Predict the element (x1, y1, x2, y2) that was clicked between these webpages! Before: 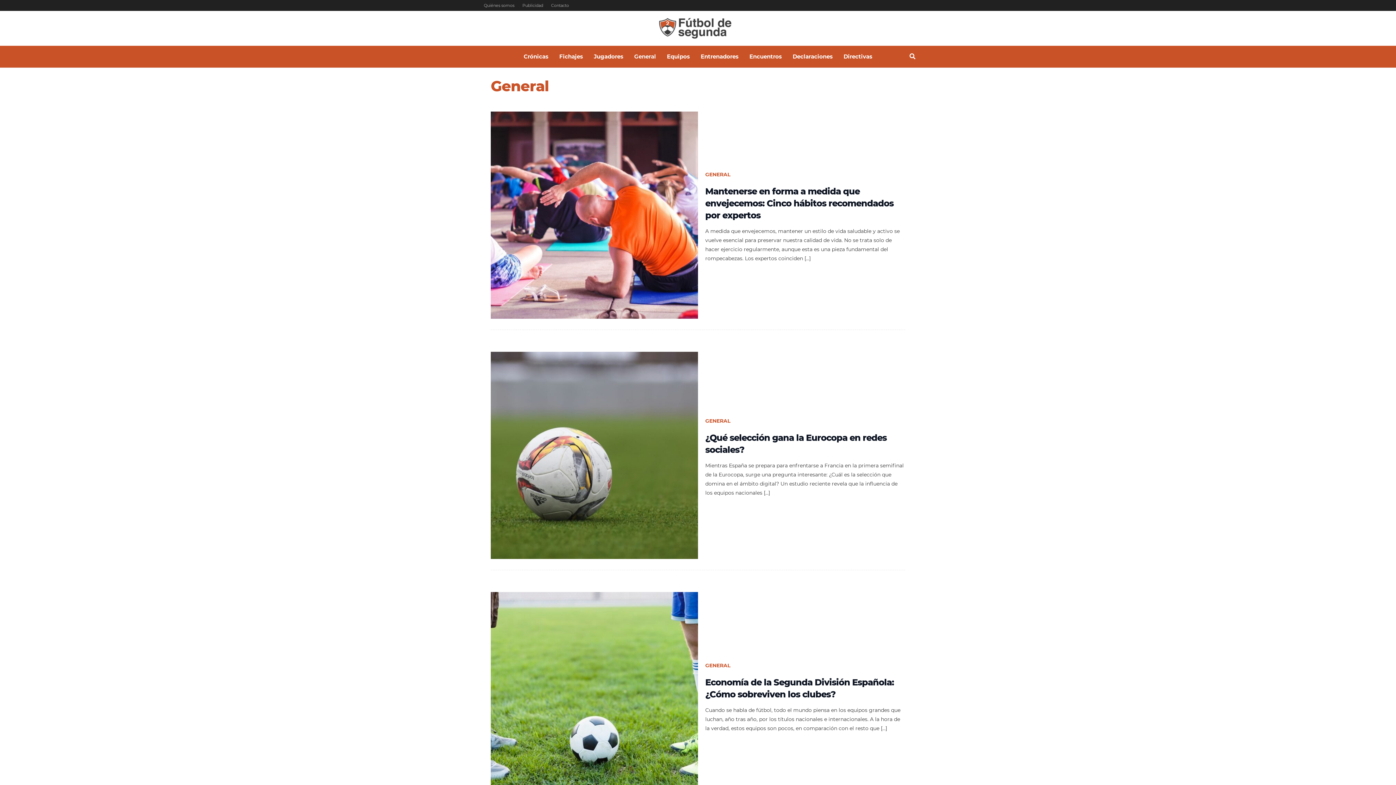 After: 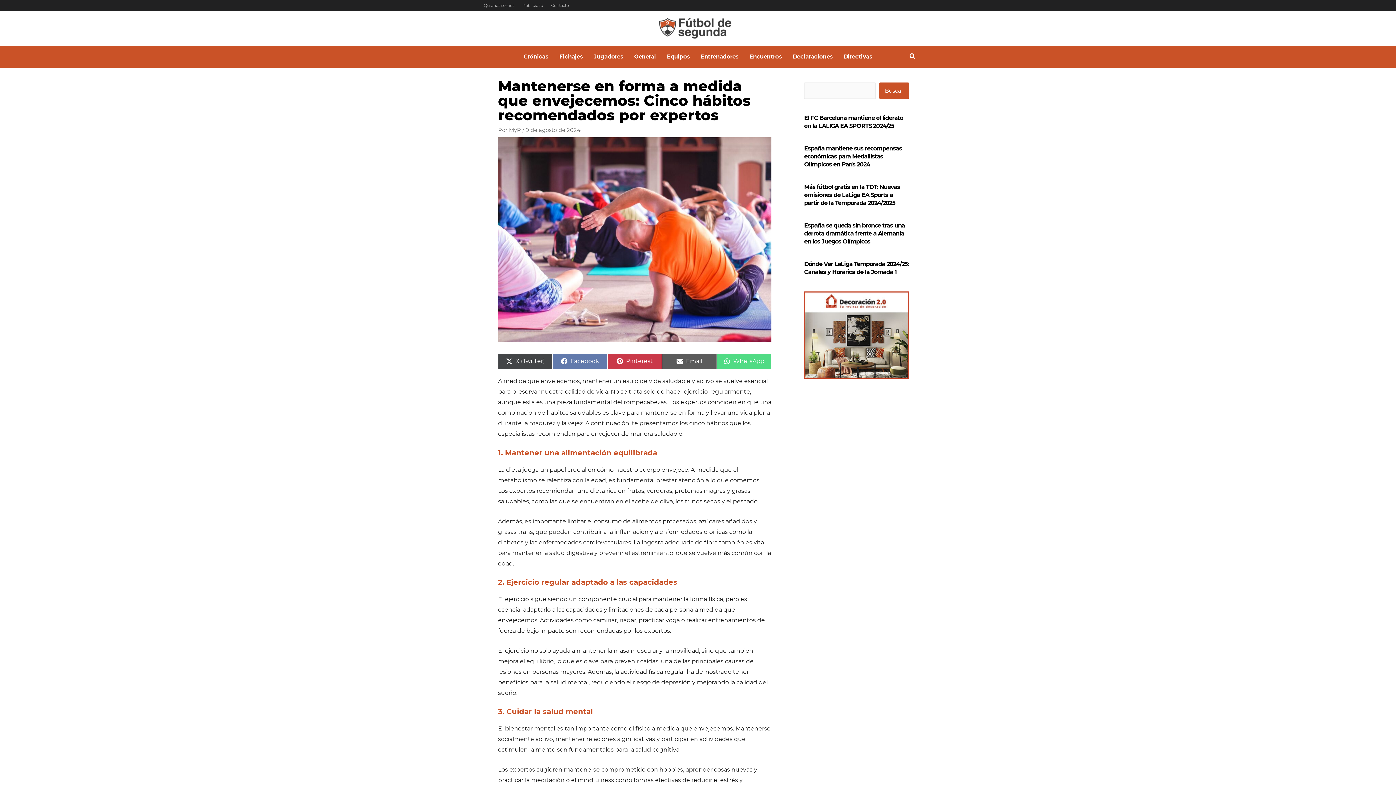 Action: bbox: (490, 111, 698, 319)